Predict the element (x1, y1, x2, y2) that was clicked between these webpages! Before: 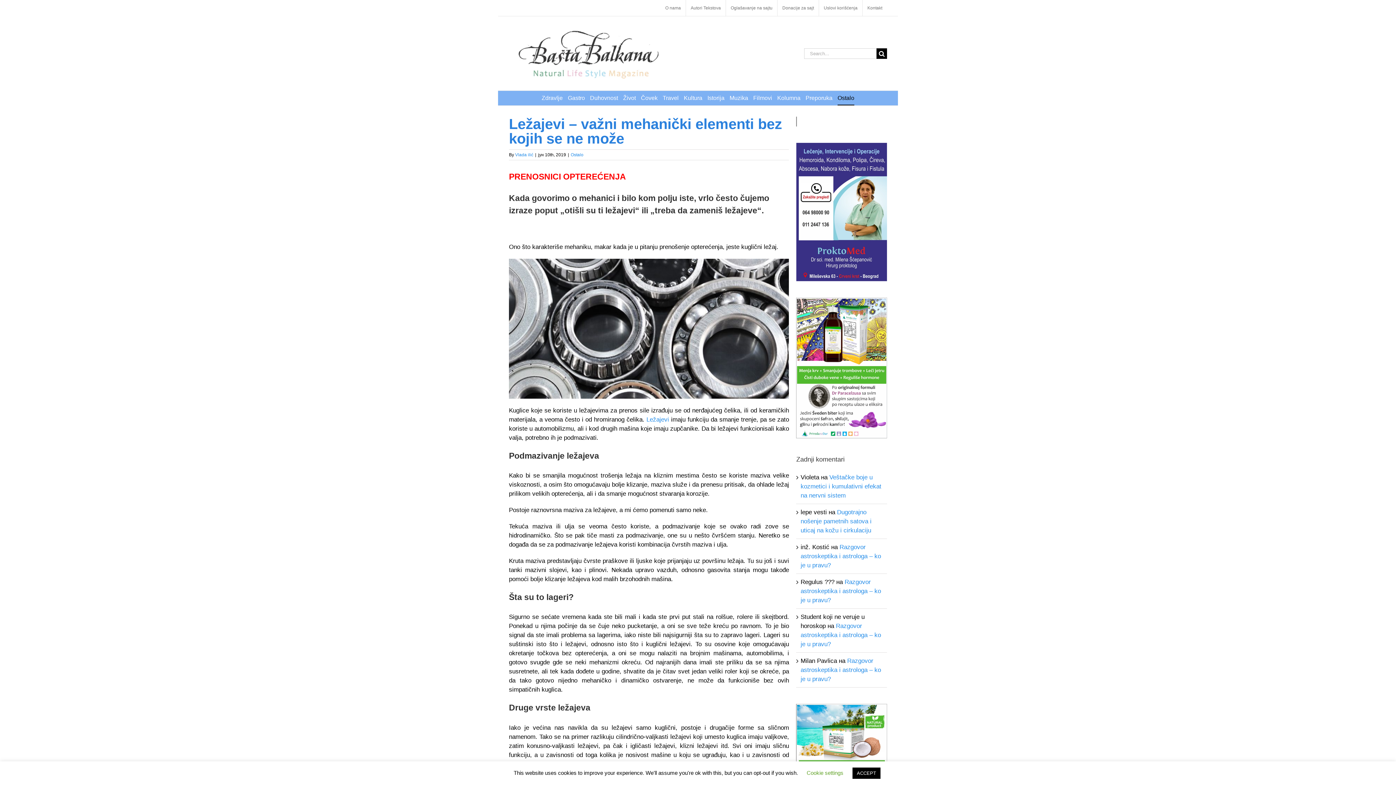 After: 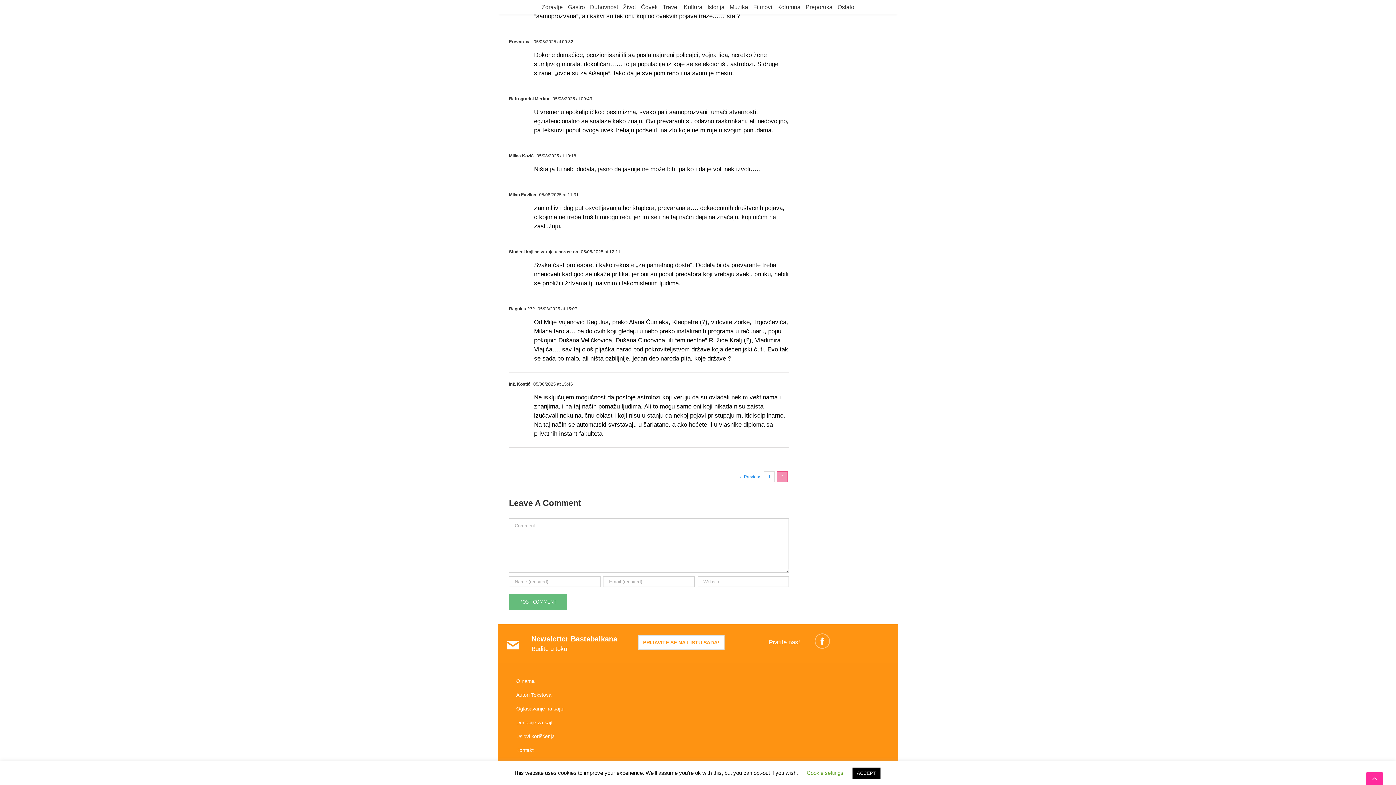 Action: bbox: (800, 653, 881, 678) label: Razgovor astroskeptika i astrologa – ko je u pravu?